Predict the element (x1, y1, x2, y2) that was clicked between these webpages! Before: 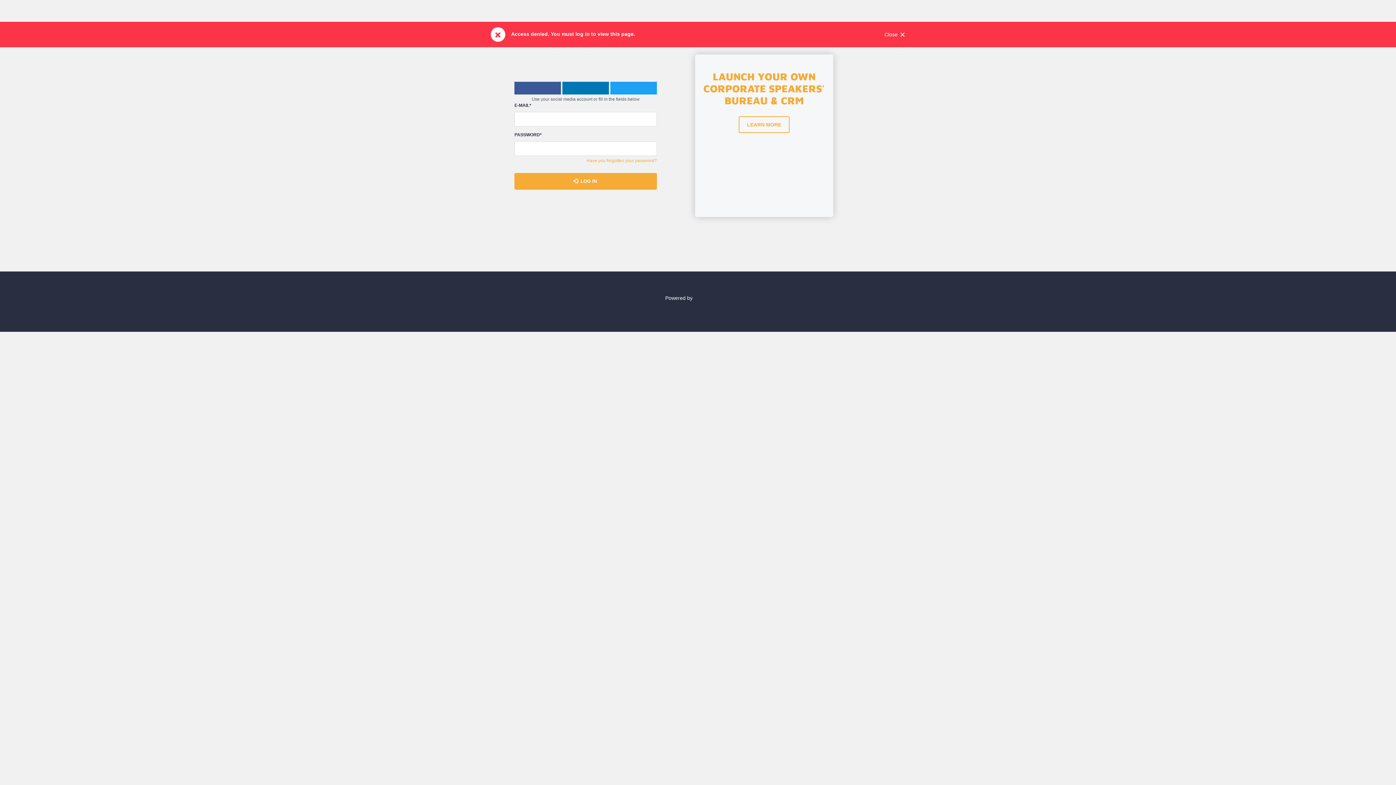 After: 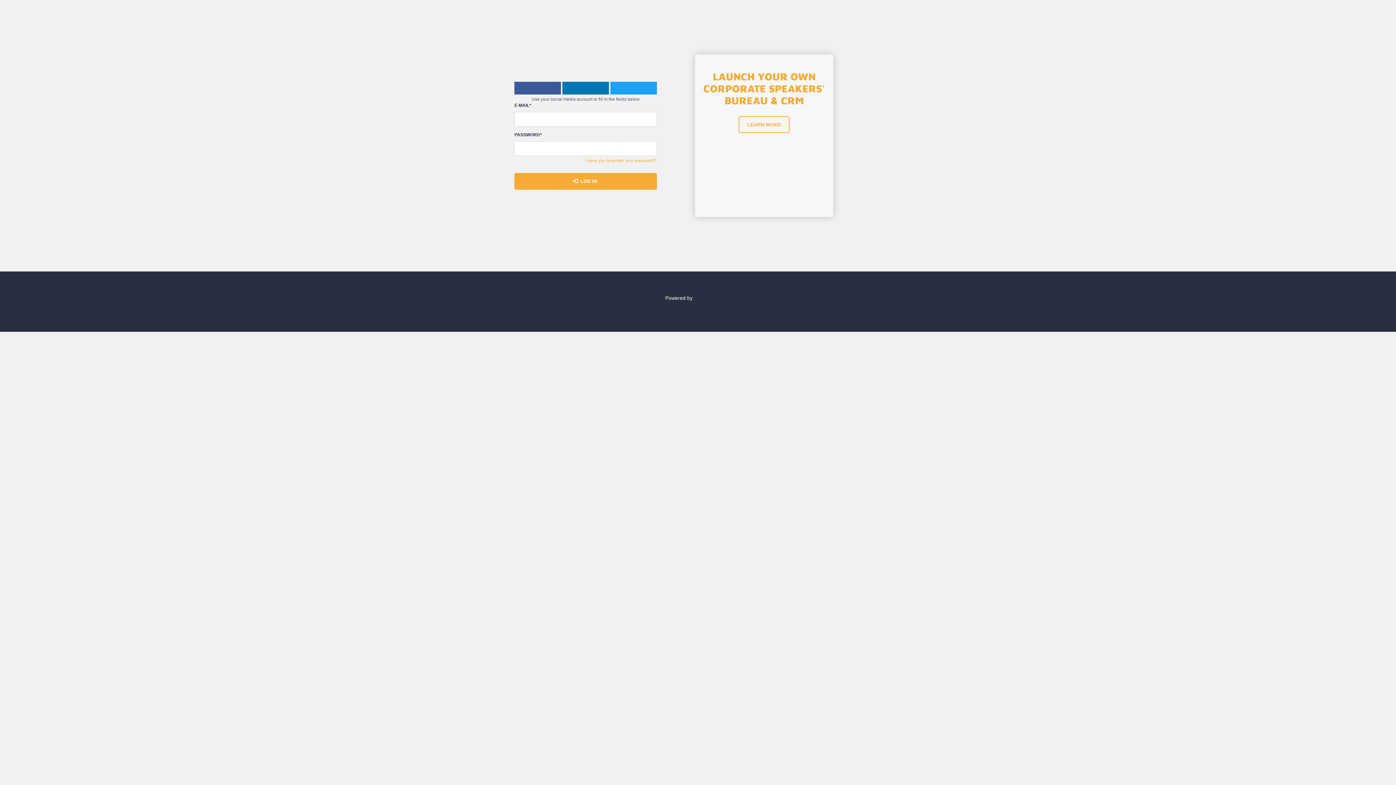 Action: bbox: (884, 29, 905, 39) label: Close×